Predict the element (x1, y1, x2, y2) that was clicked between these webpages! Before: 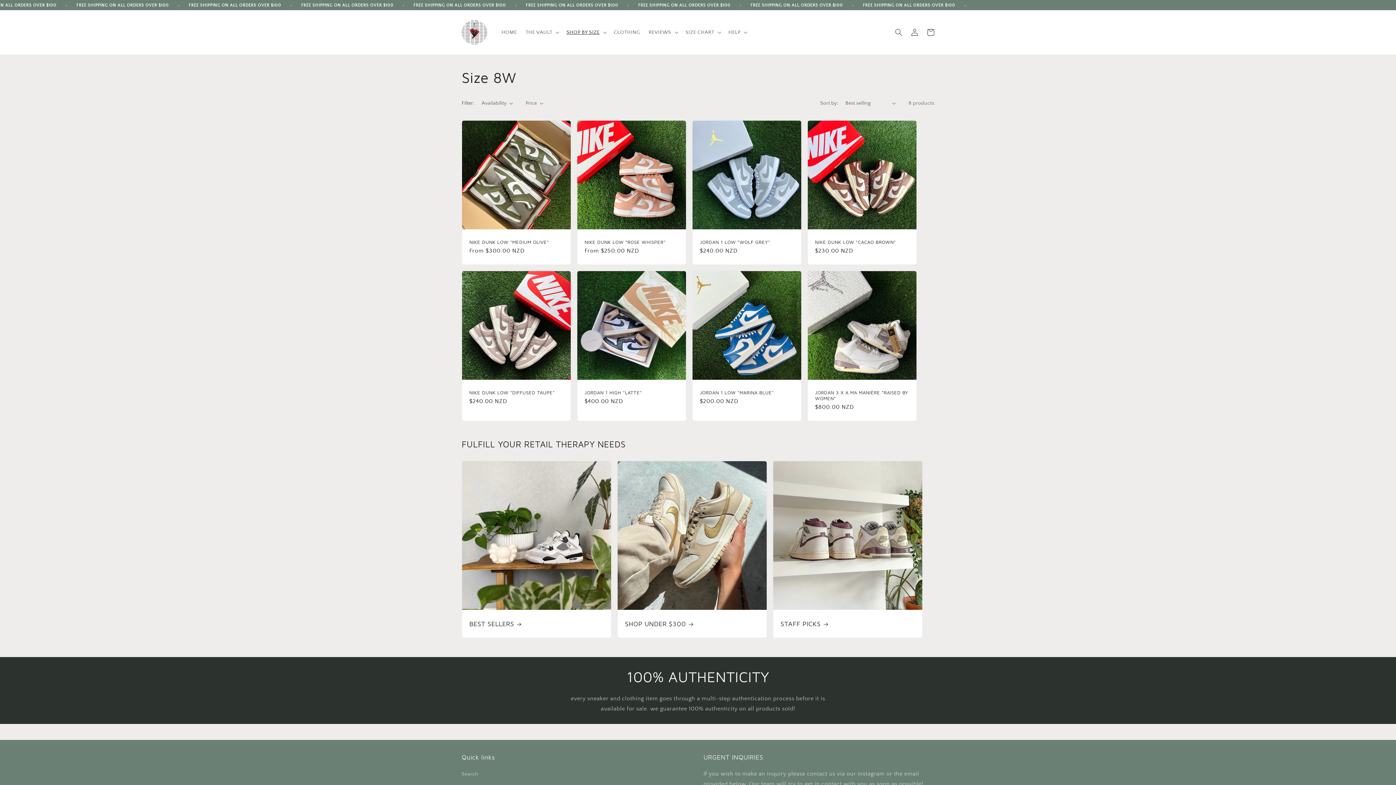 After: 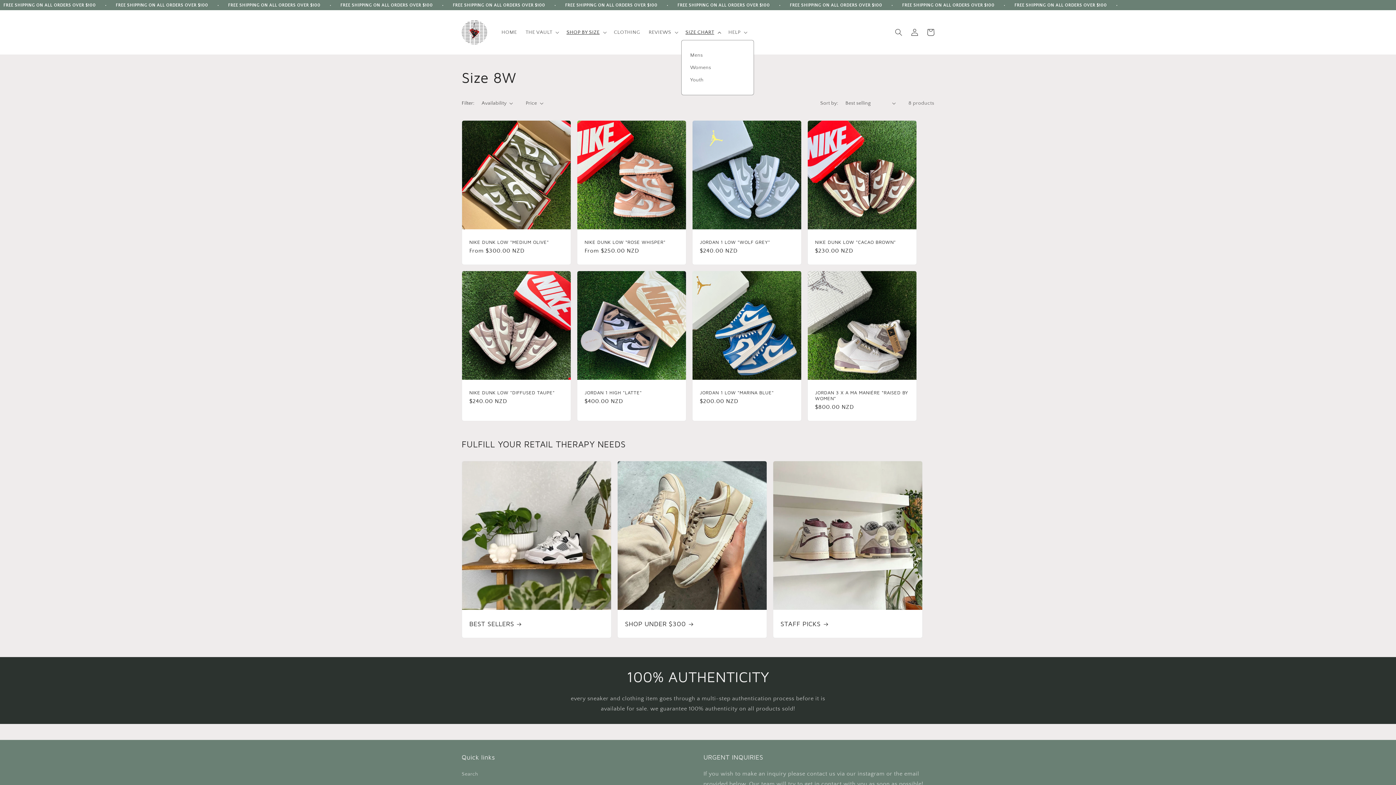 Action: label: SIZE CHART bbox: (681, 24, 724, 39)